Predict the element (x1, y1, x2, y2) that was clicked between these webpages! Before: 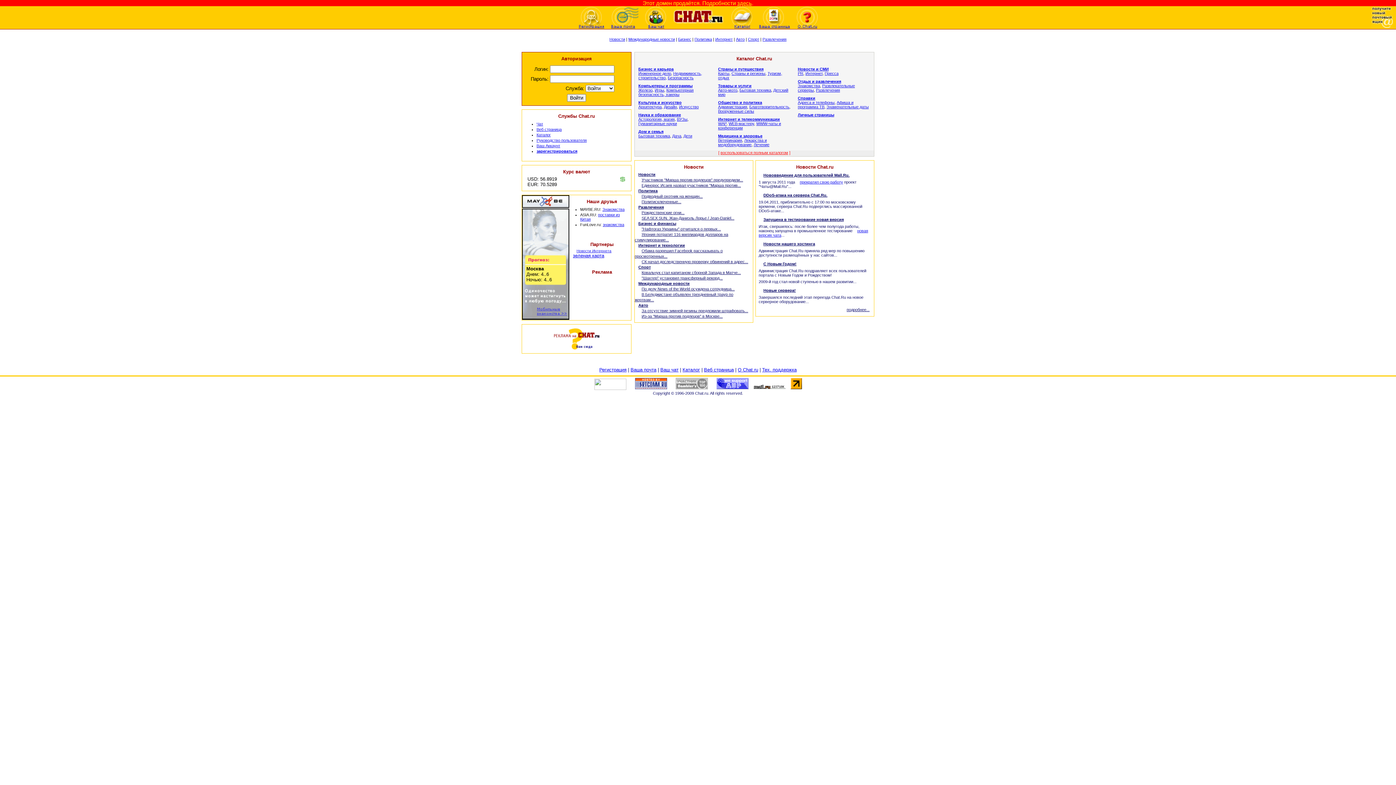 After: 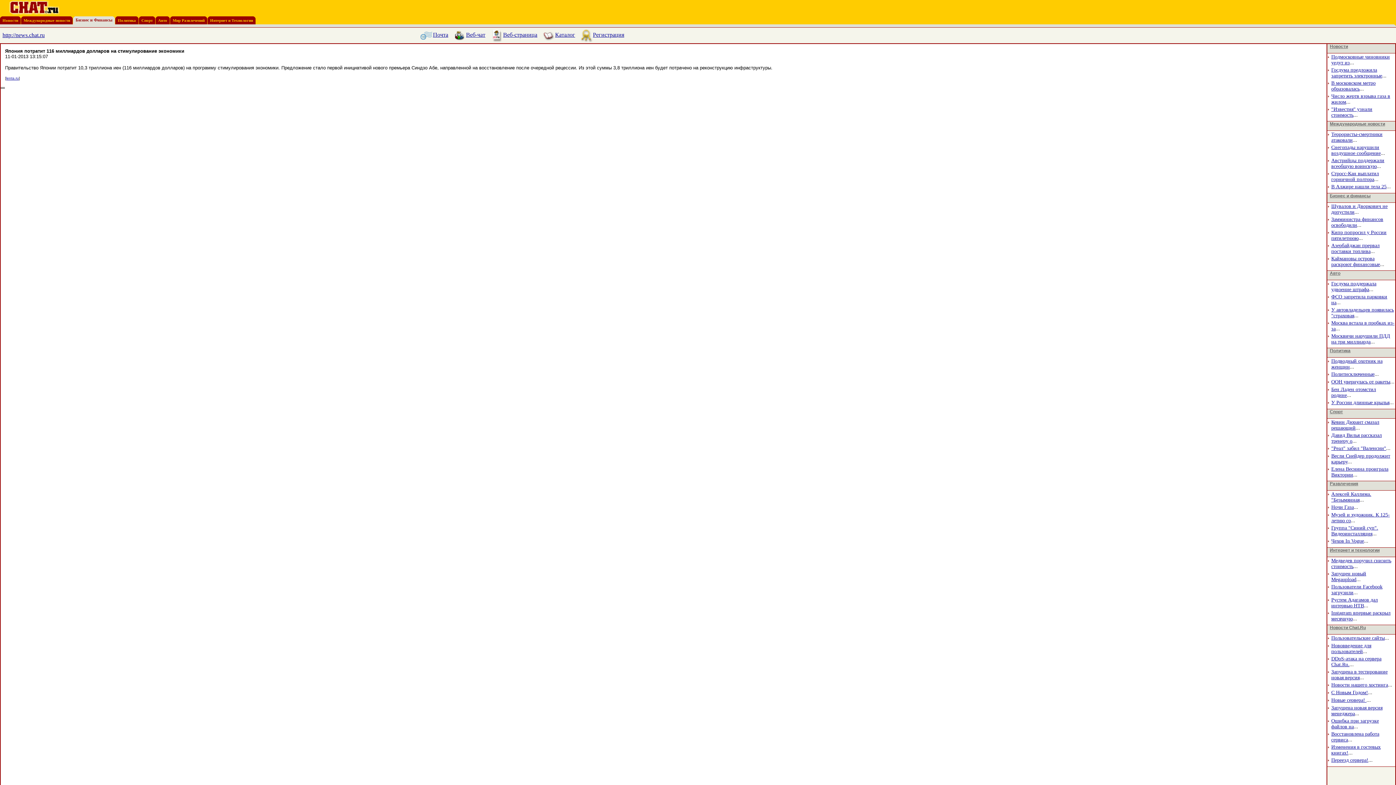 Action: bbox: (634, 232, 728, 245) label: Япония потратит 116 миллиардов долларов на стимулирование...